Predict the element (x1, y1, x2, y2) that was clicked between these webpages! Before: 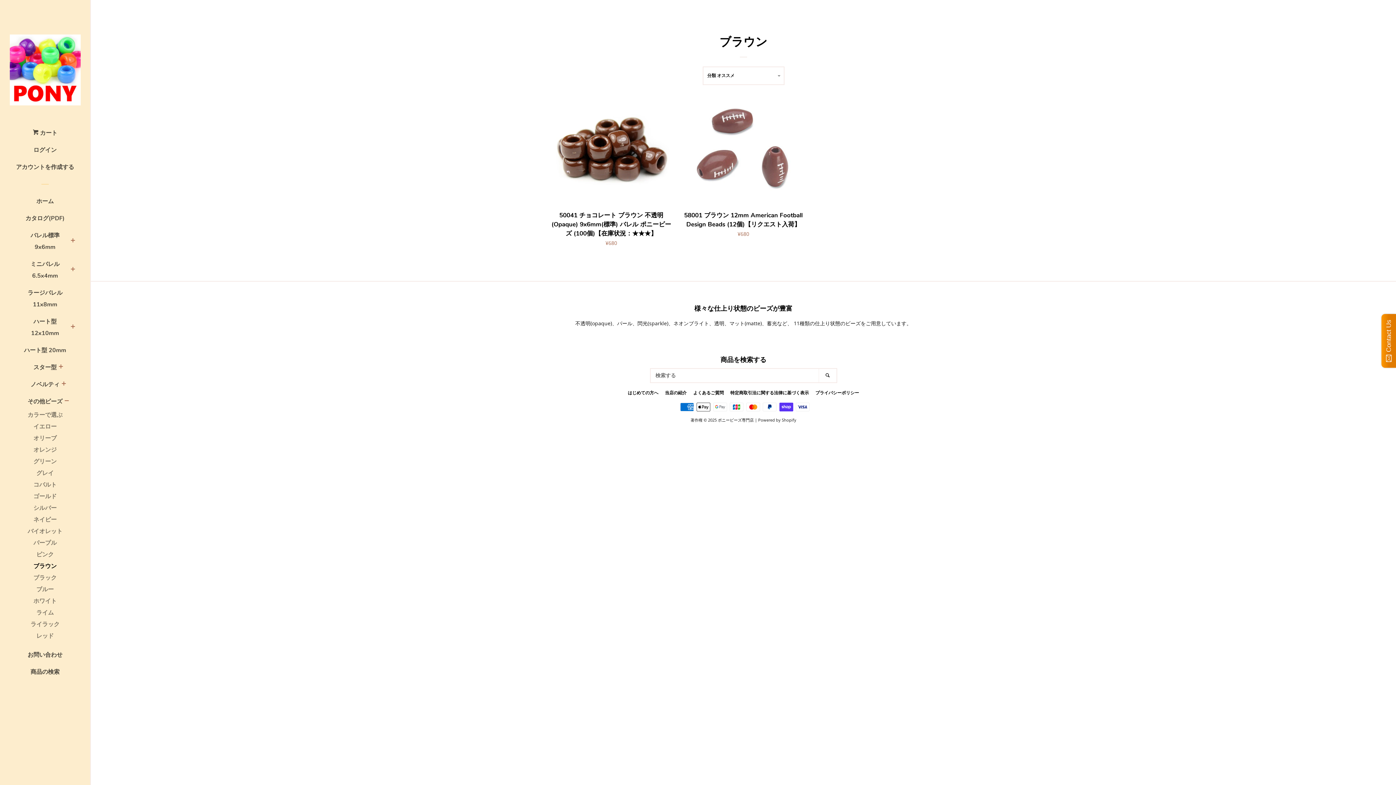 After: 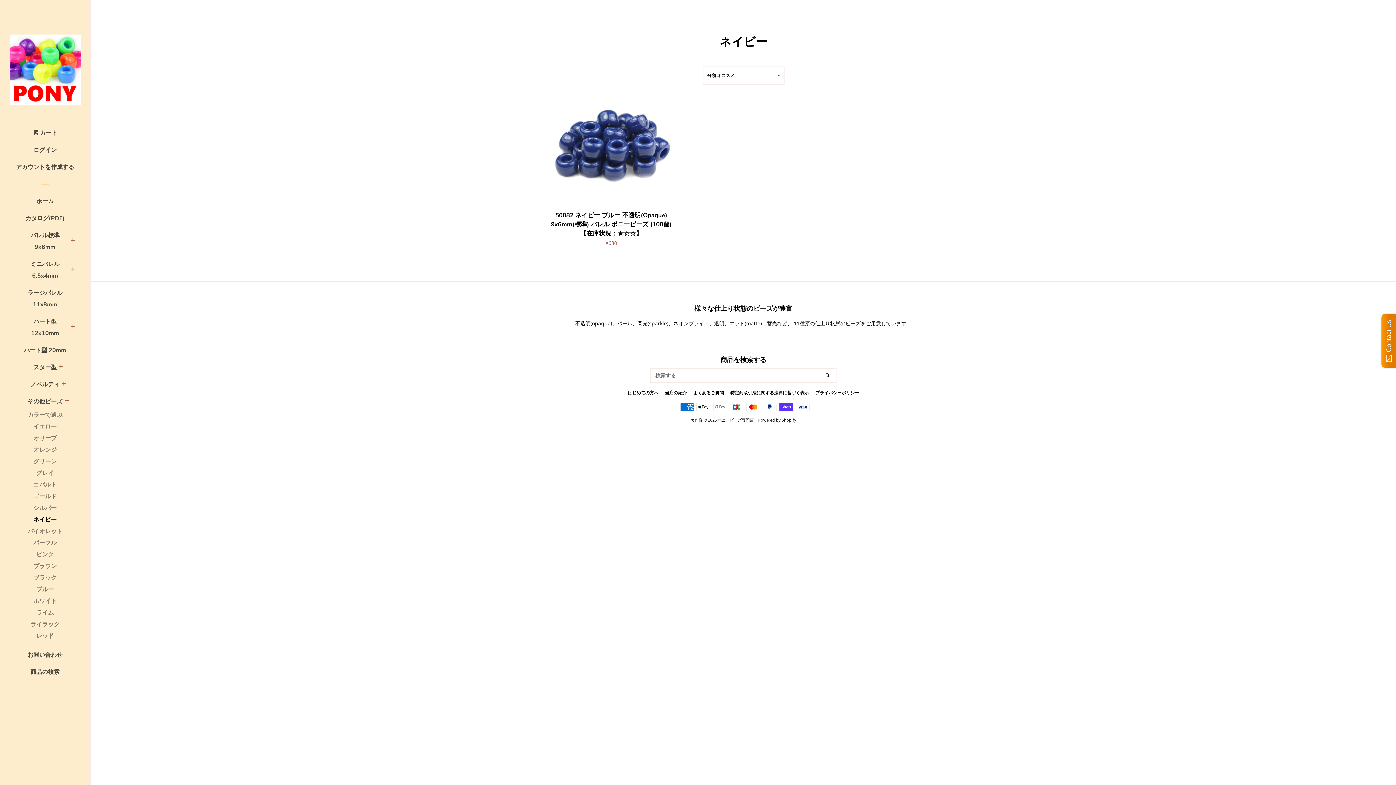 Action: label: ネイビー bbox: (16, 514, 74, 525)